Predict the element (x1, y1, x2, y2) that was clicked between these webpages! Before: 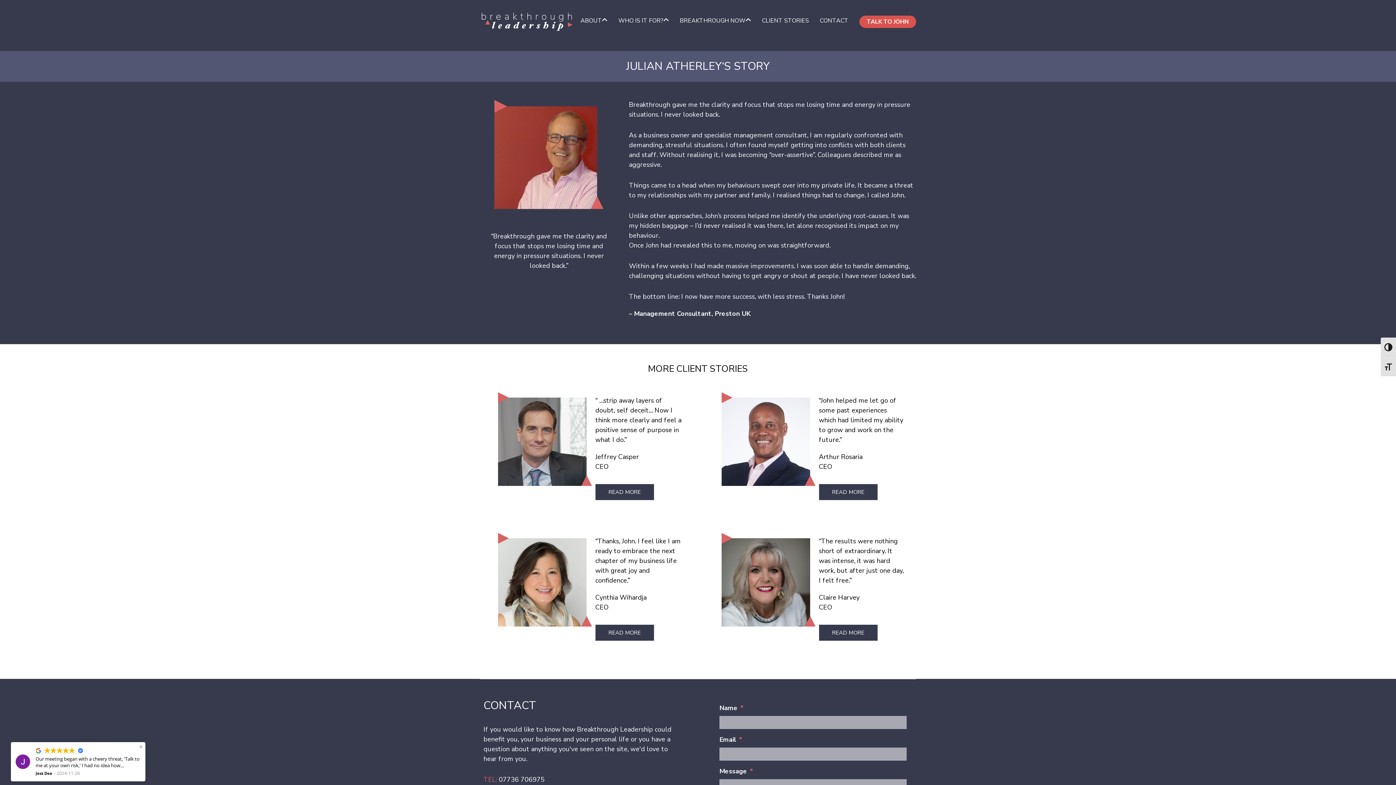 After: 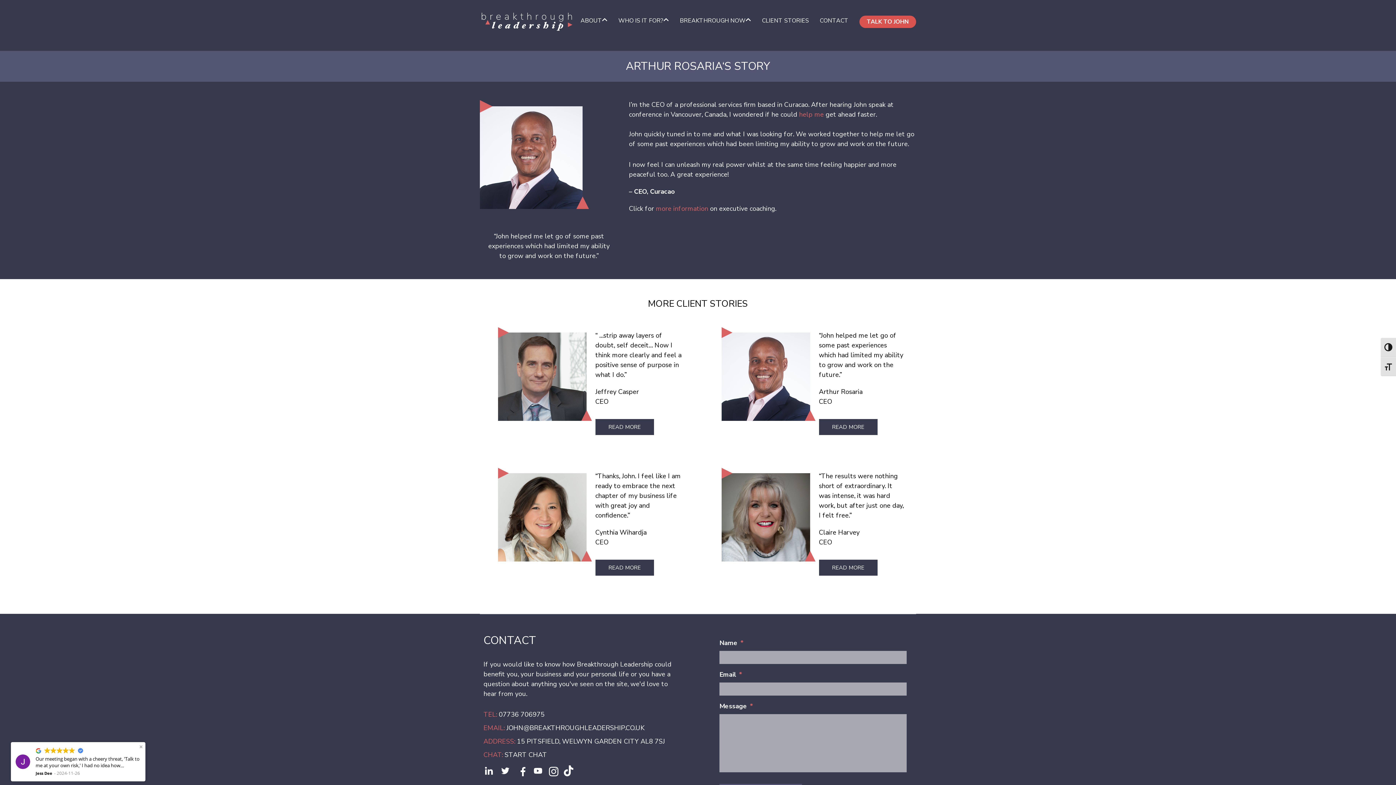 Action: label: READ MORE bbox: (819, 484, 877, 500)